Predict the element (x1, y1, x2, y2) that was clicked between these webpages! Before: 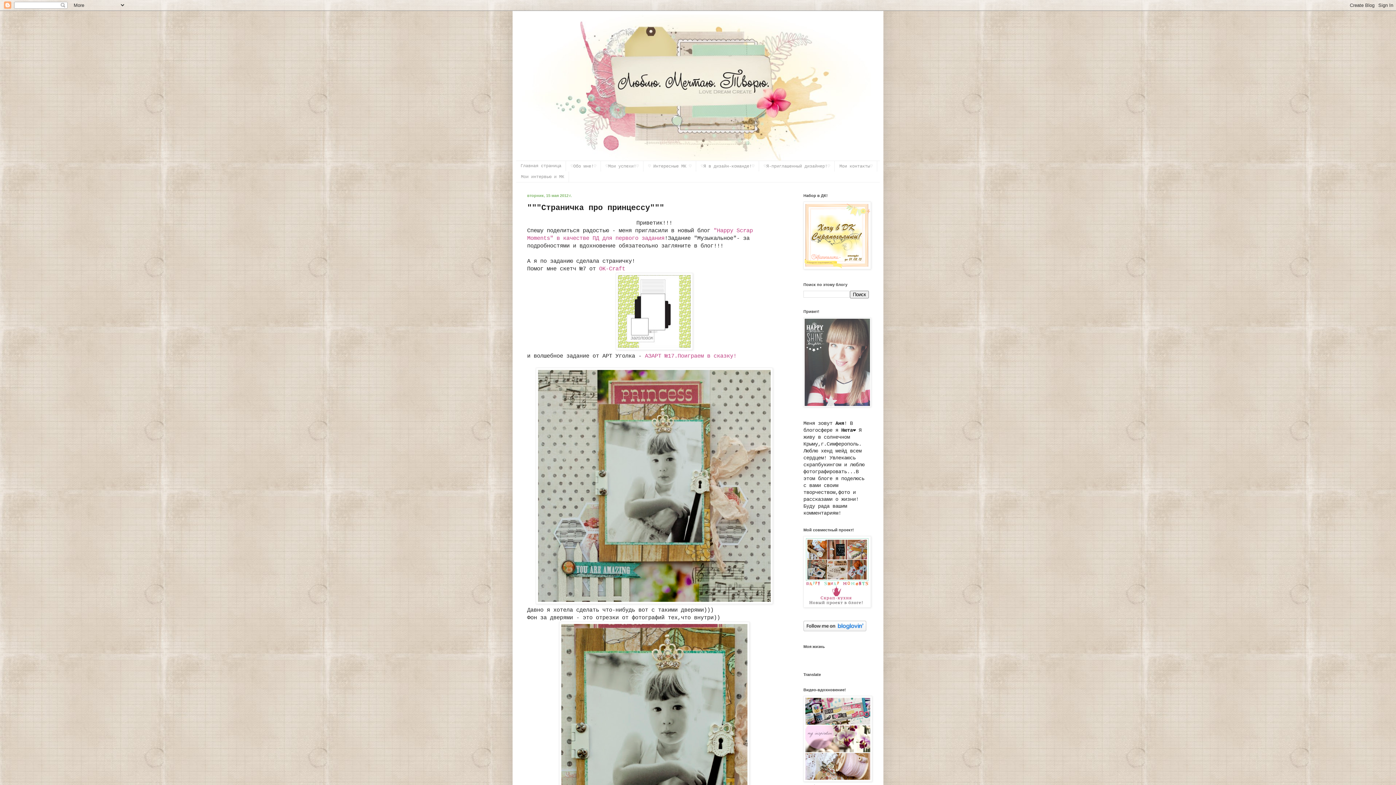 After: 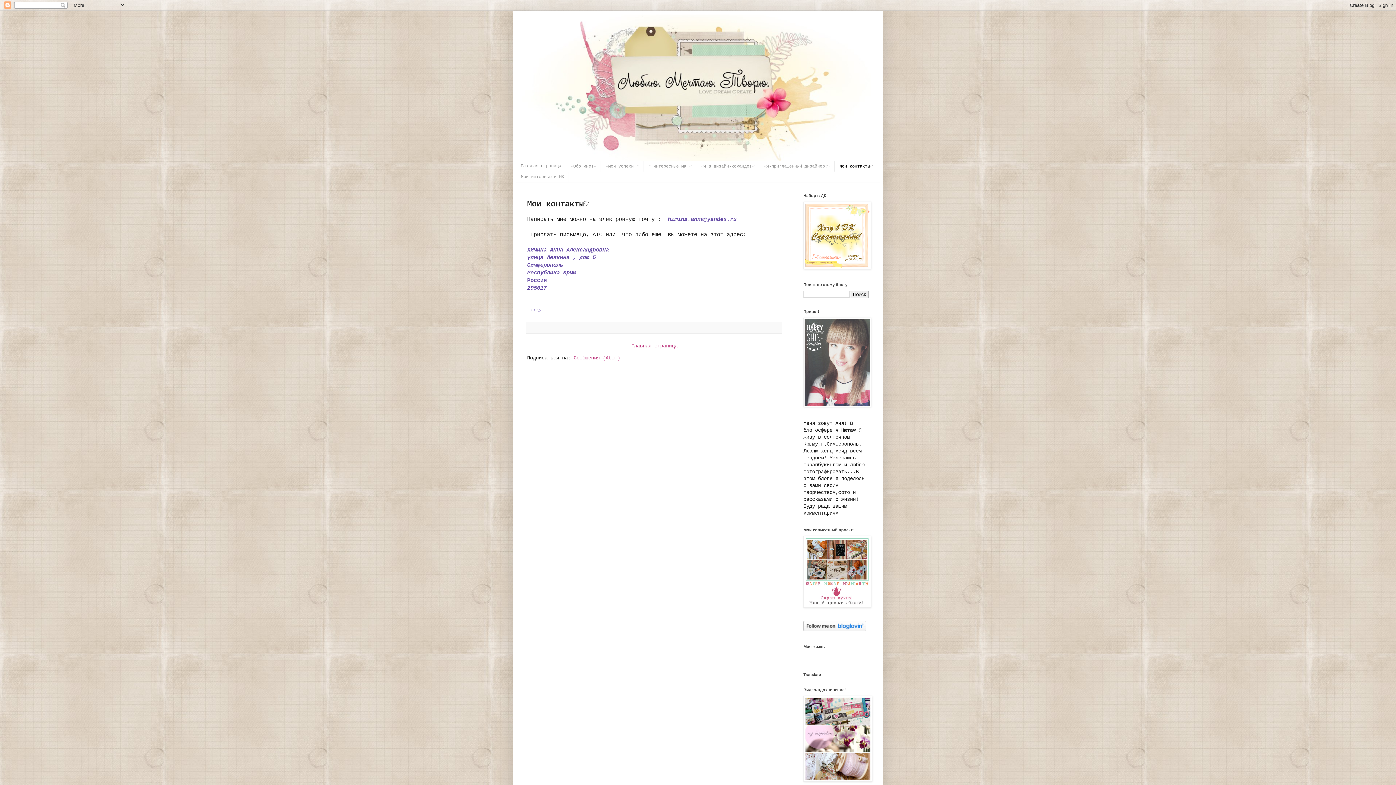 Action: label: Мои контакты♡ bbox: (834, 161, 877, 171)